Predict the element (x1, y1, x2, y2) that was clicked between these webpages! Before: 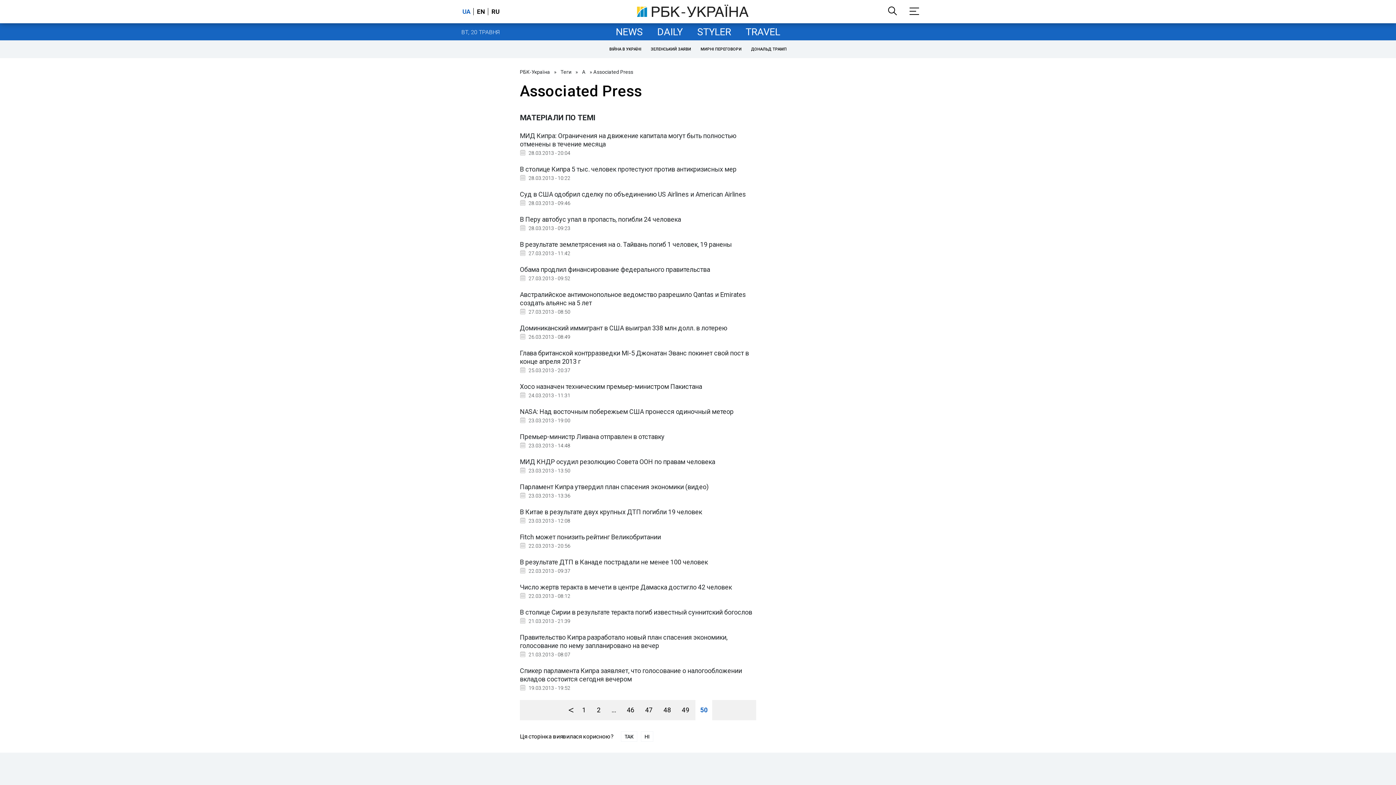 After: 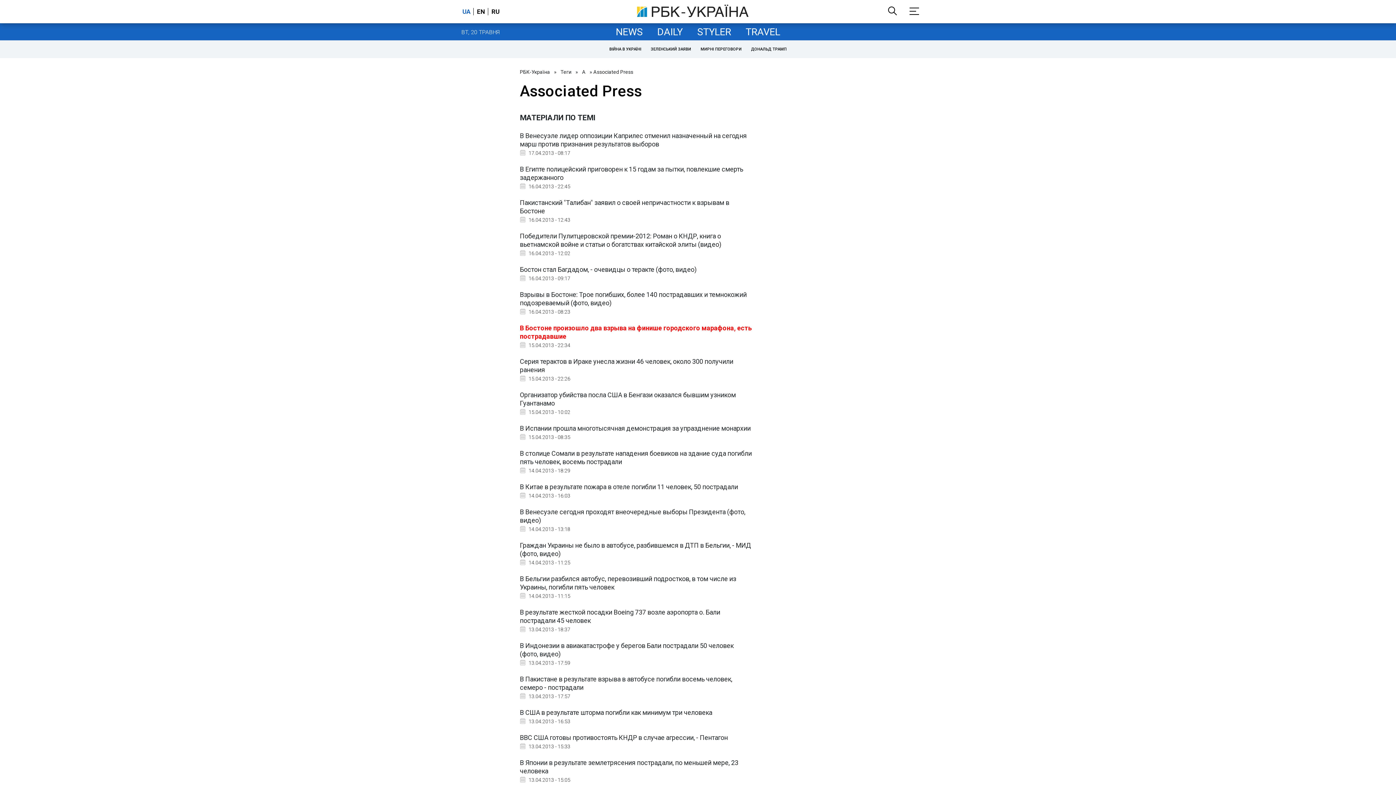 Action: bbox: (640, 700, 657, 720) label: 47